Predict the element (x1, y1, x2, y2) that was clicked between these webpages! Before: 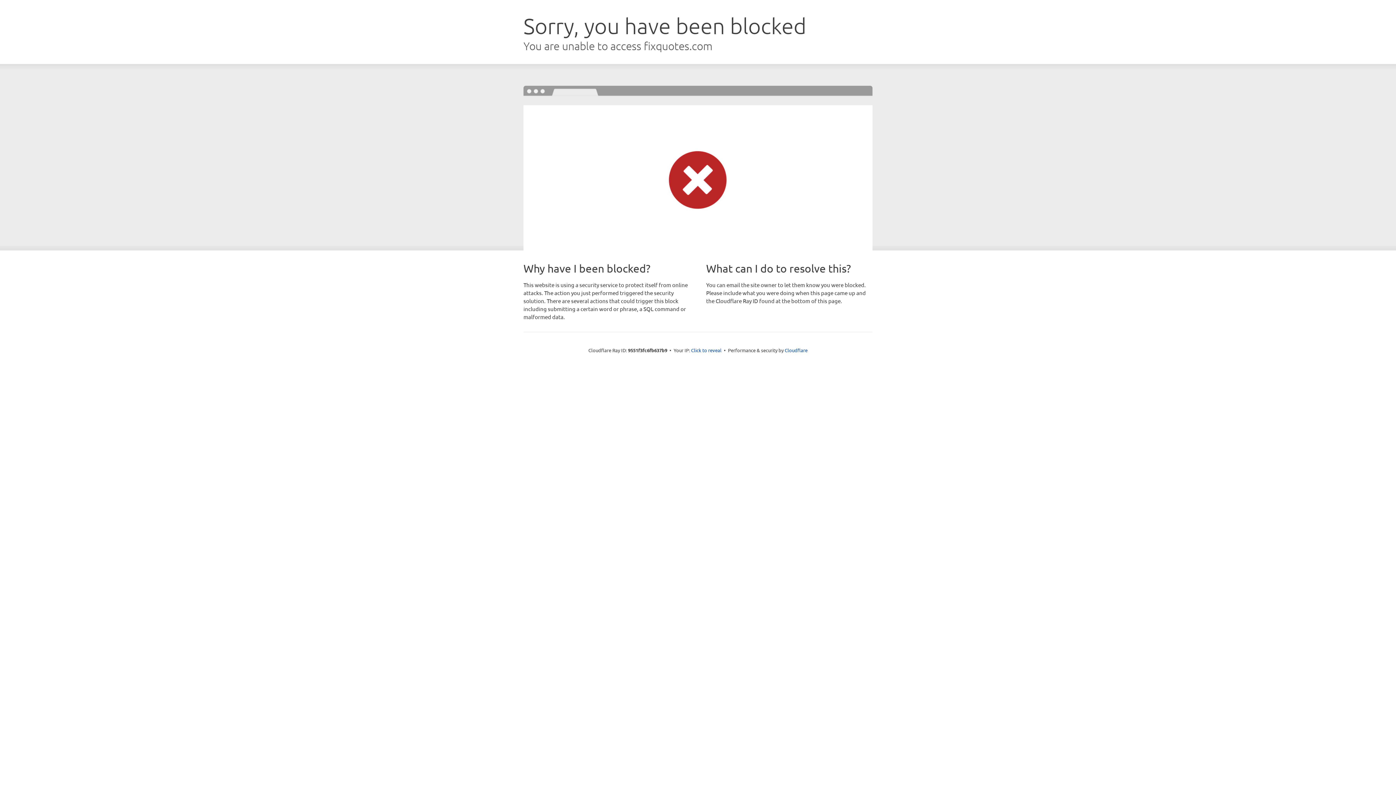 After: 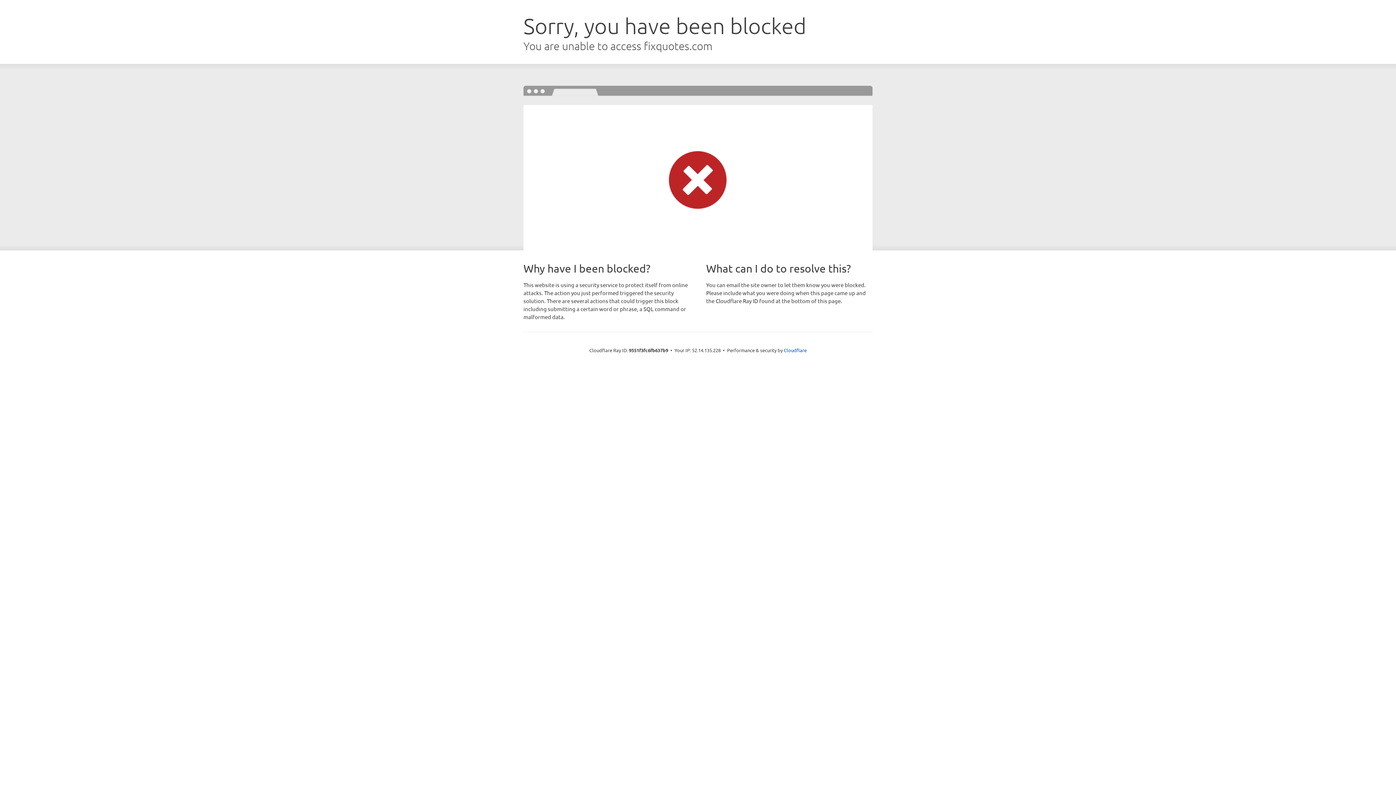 Action: bbox: (691, 346, 721, 353) label: Click to reveal